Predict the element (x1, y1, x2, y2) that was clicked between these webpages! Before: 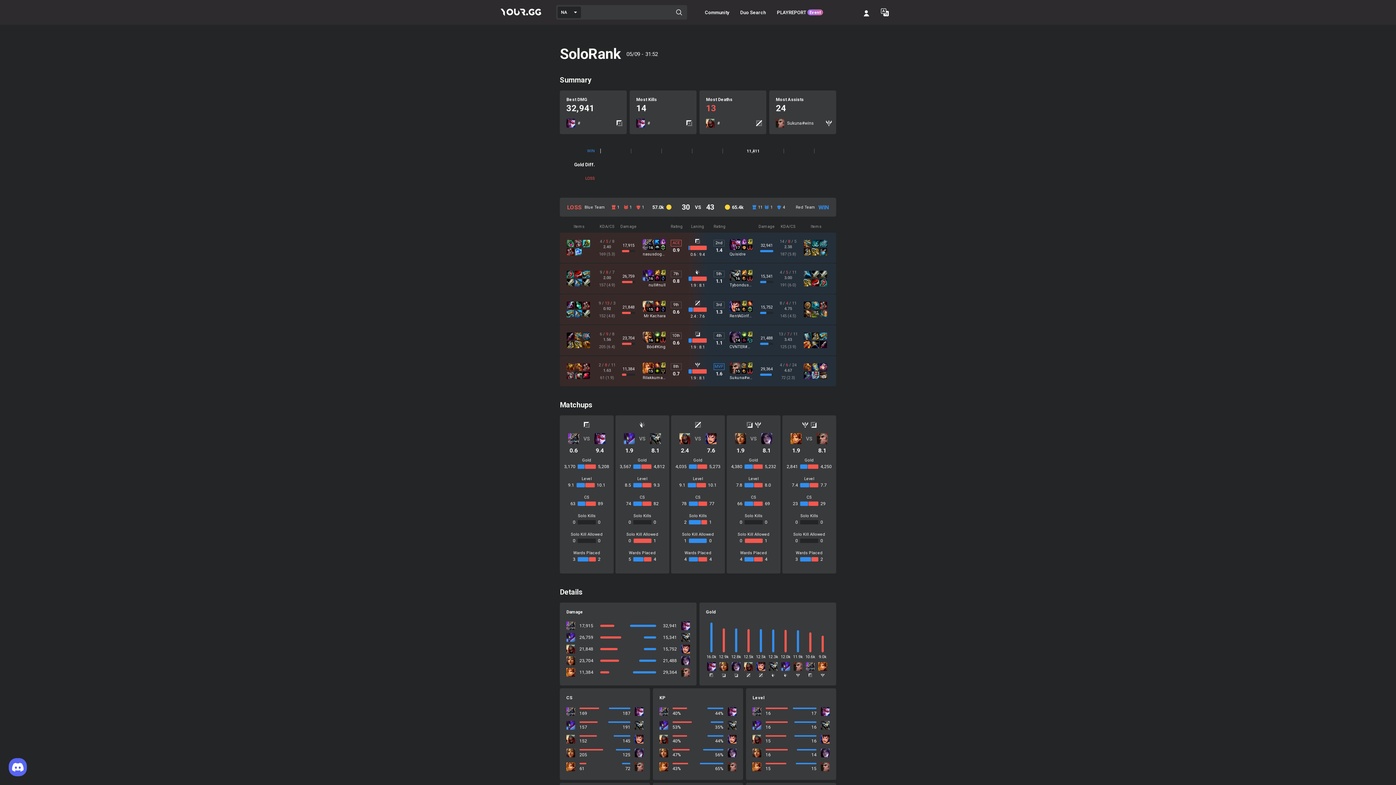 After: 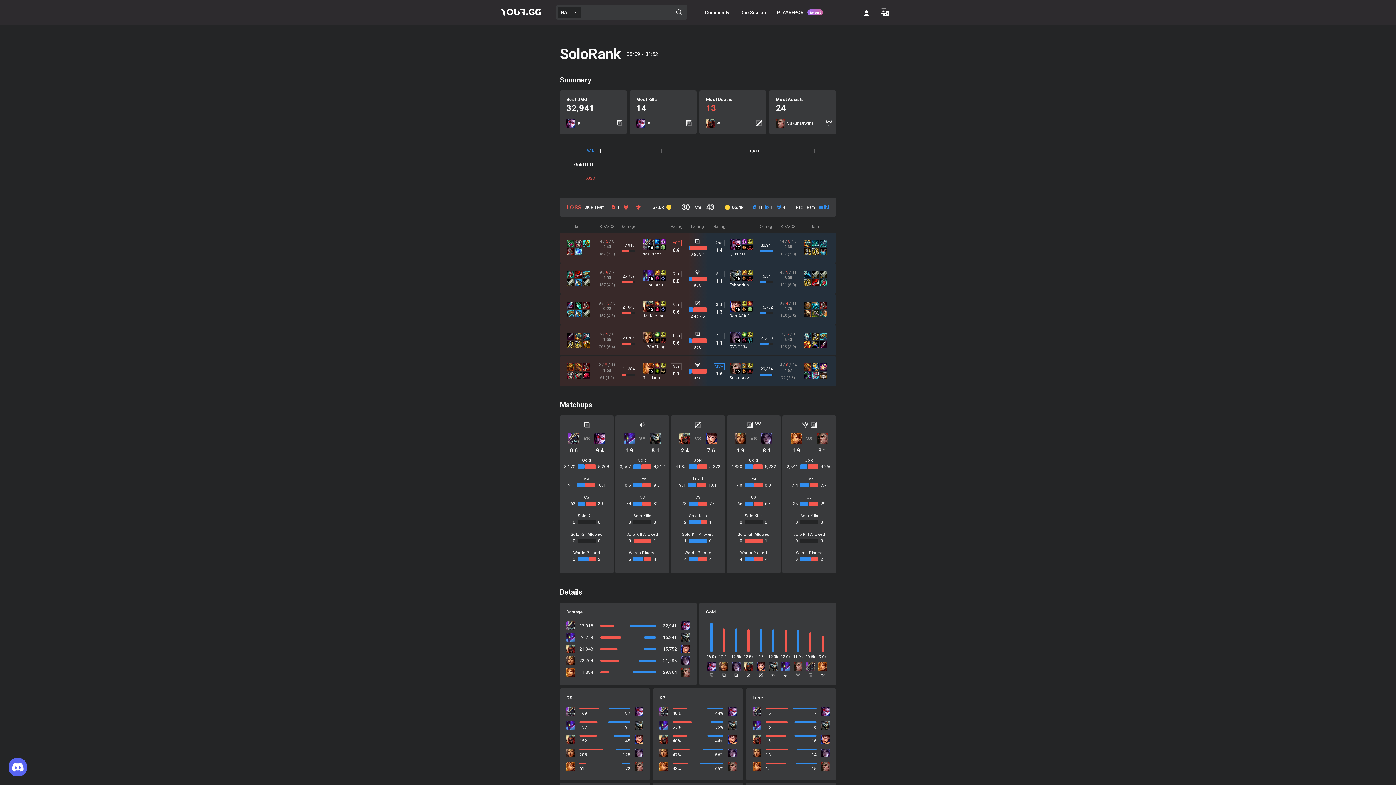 Action: bbox: (642, 313, 665, 318) label: Mr Kachara